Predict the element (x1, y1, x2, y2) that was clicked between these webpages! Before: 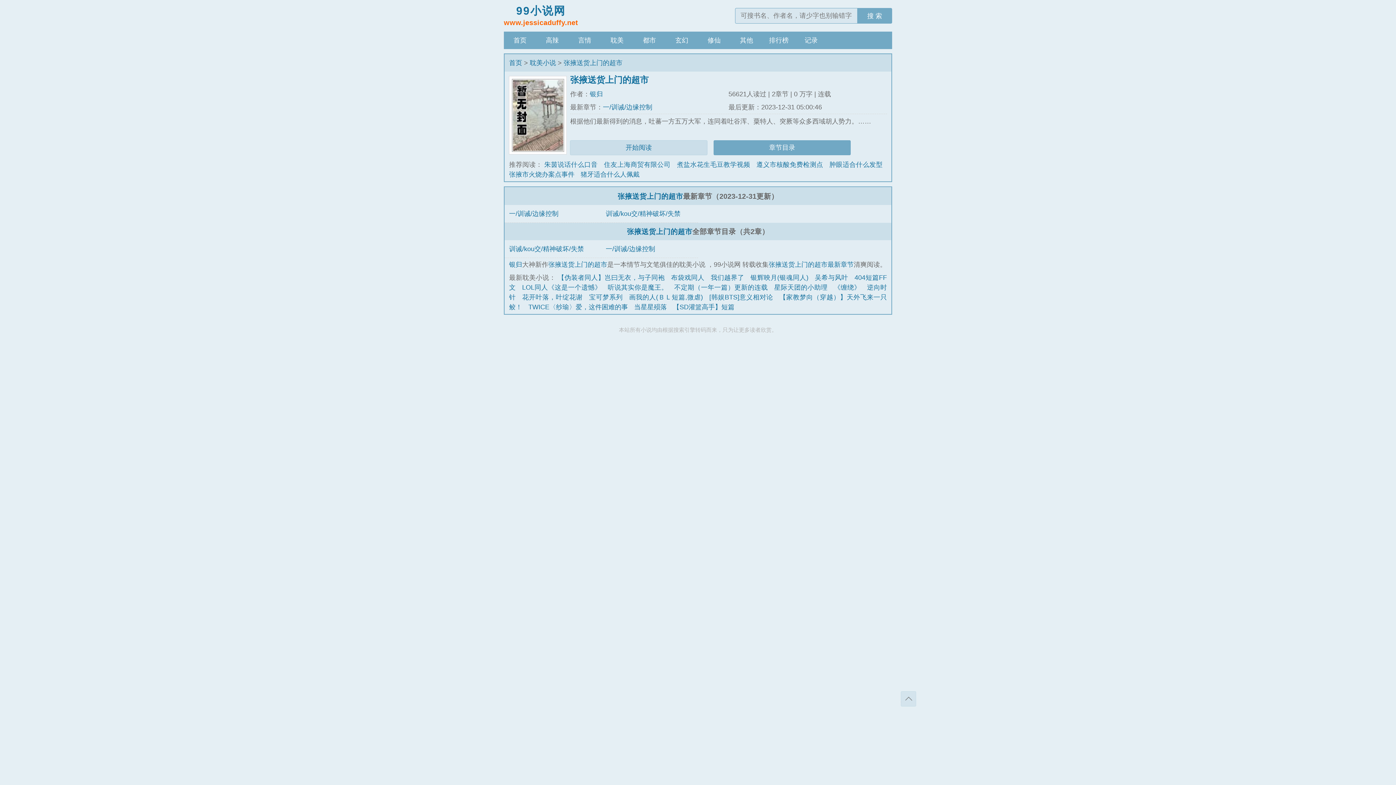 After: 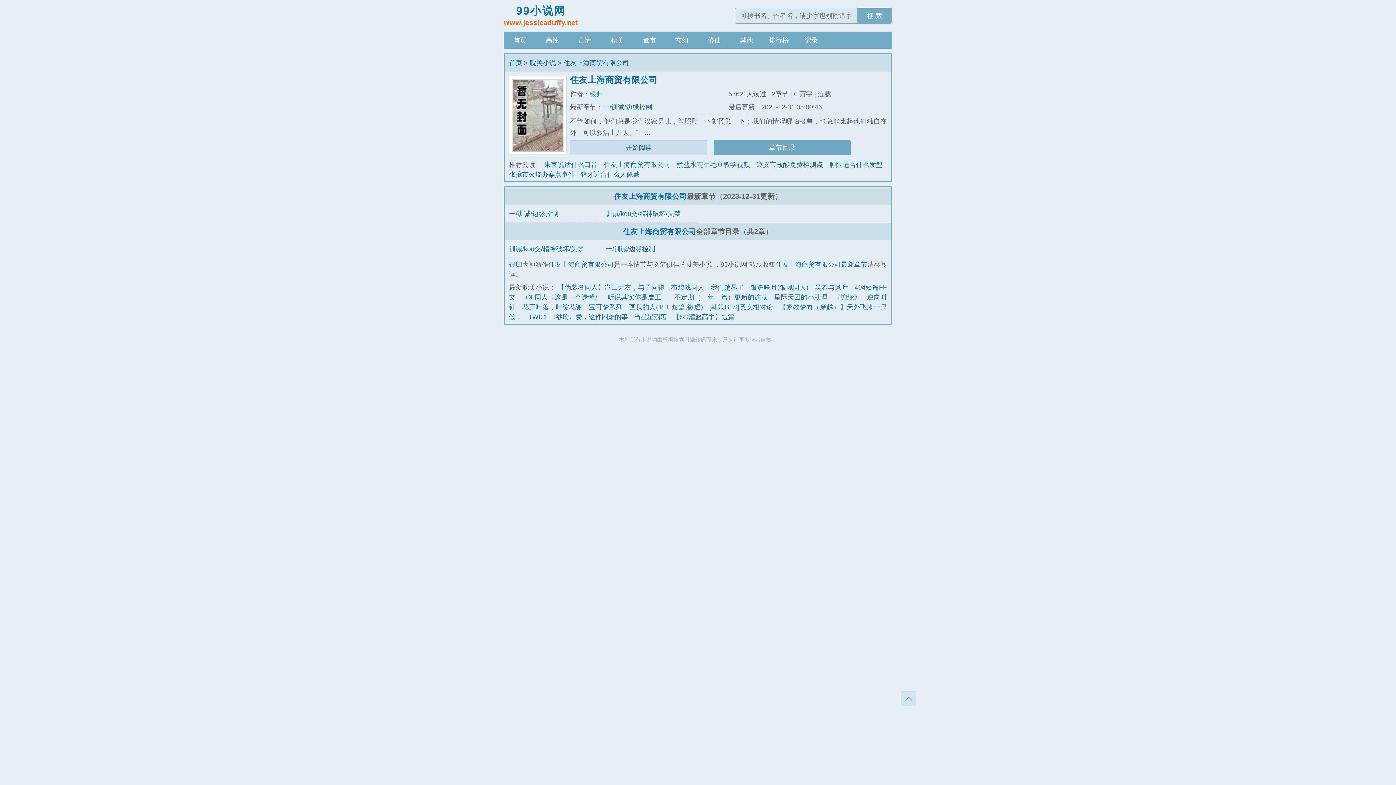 Action: bbox: (604, 161, 670, 168) label: 住友上海商贸有限公司